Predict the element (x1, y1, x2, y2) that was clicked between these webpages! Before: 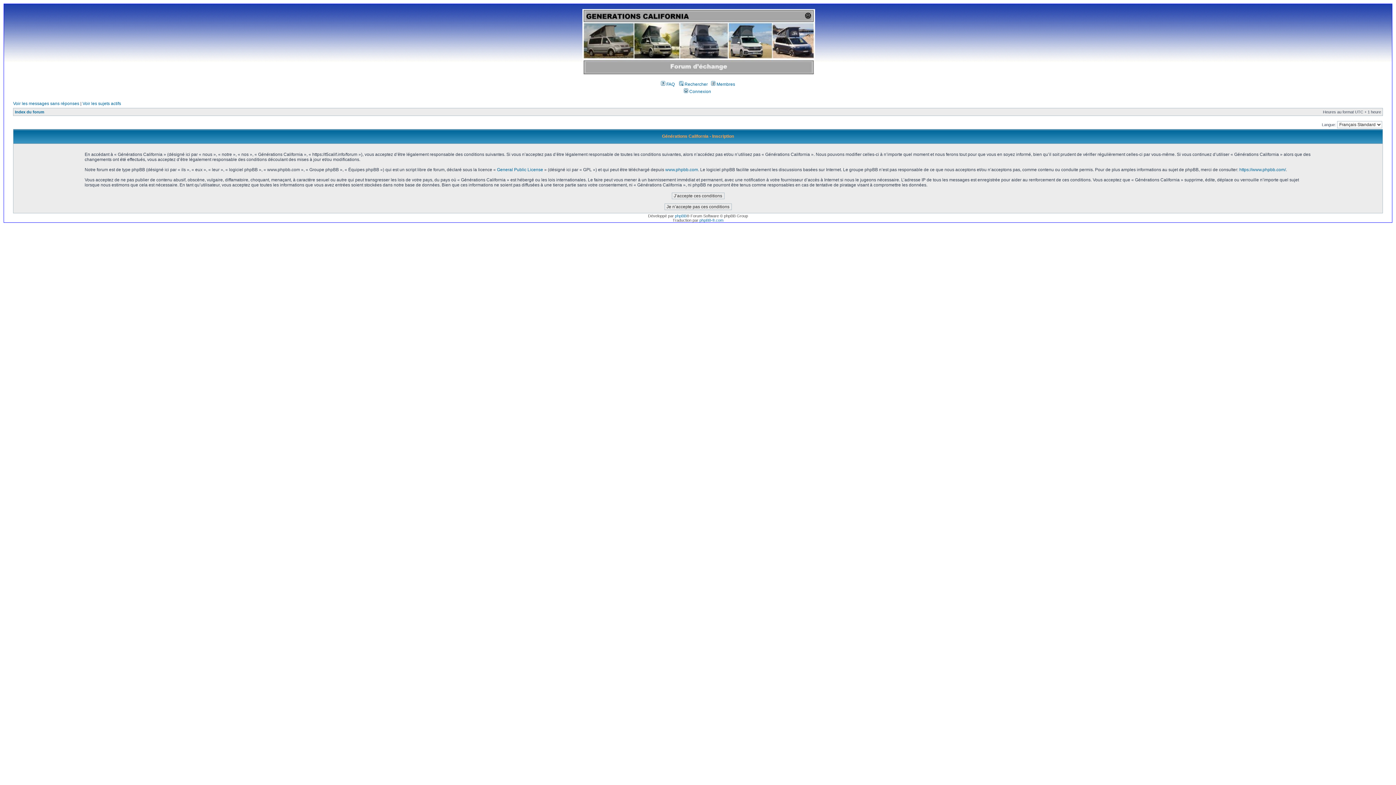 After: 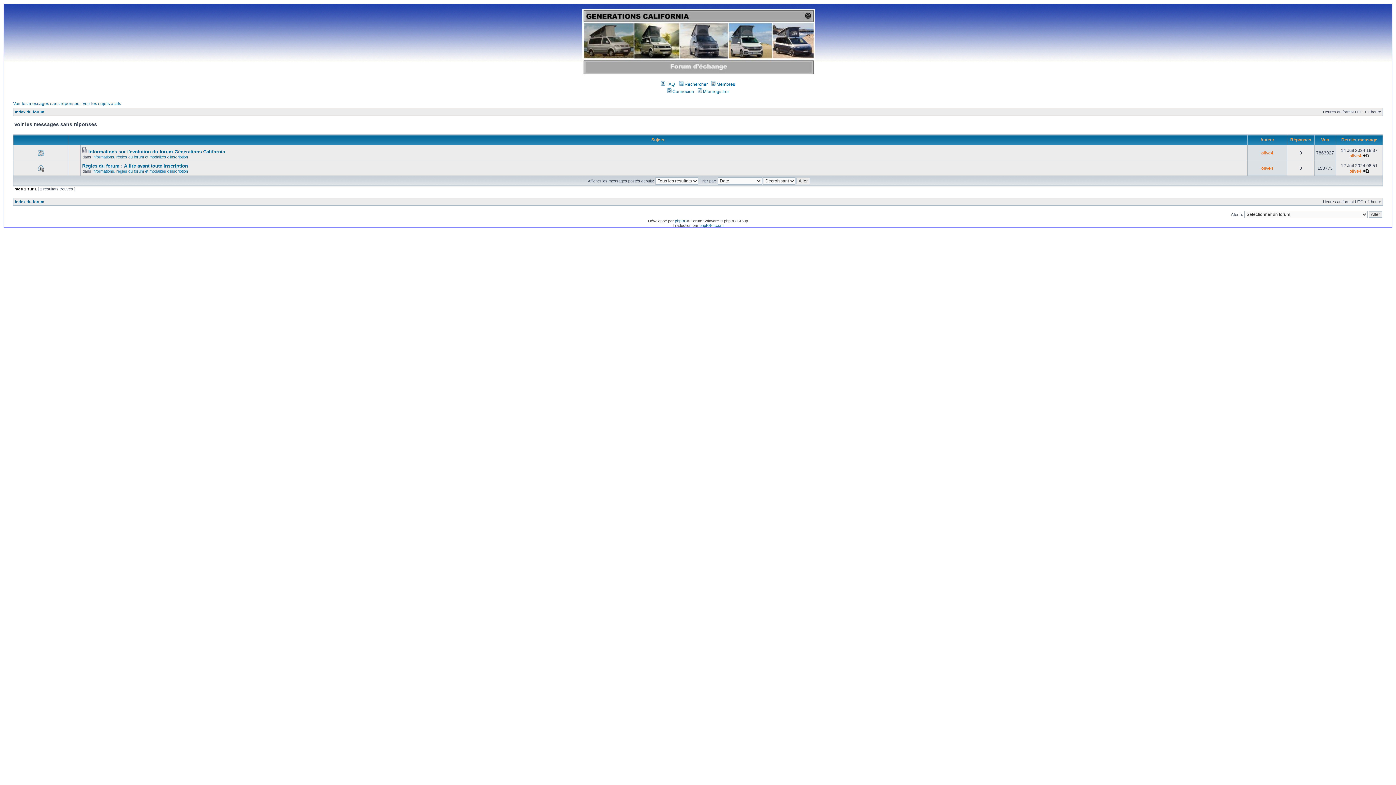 Action: bbox: (13, 101, 79, 106) label: Voir les messages sans réponses